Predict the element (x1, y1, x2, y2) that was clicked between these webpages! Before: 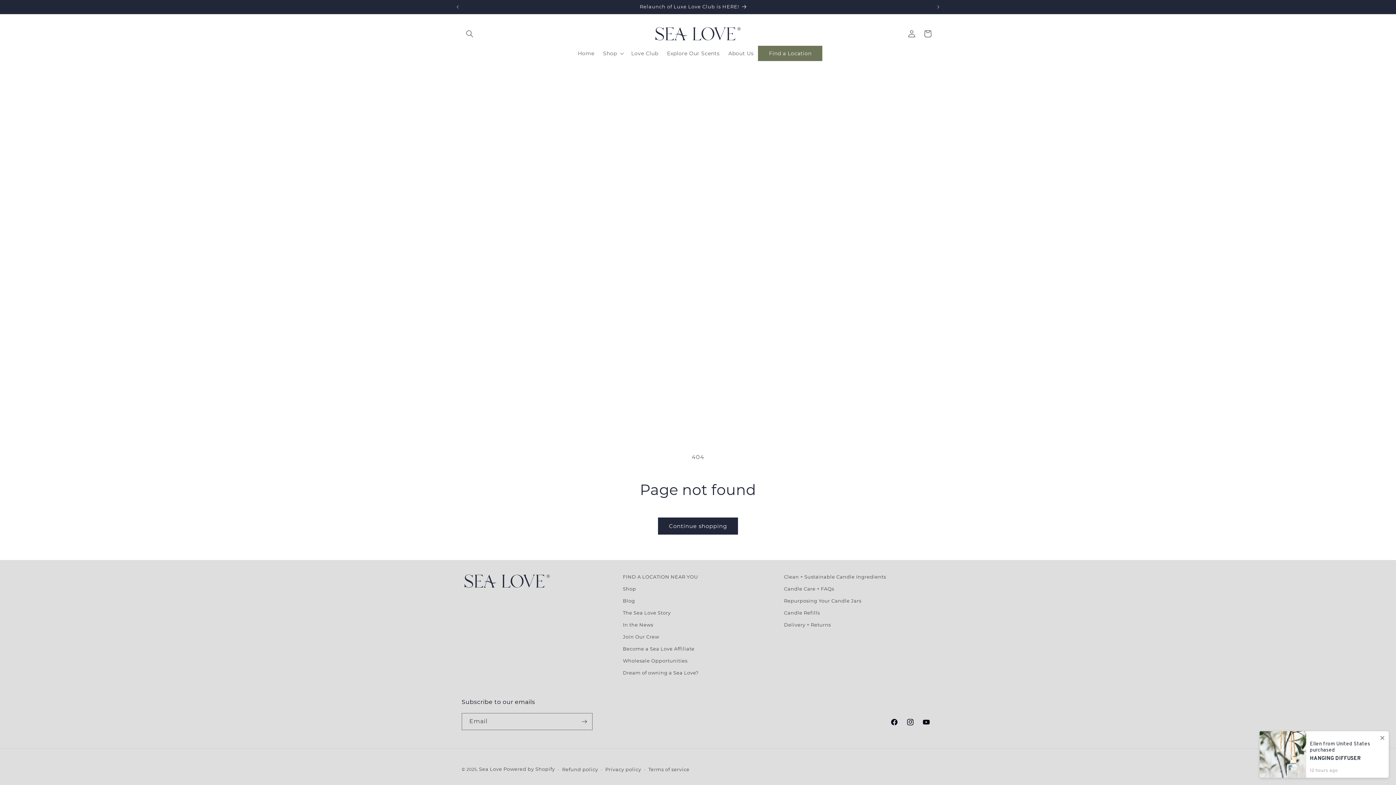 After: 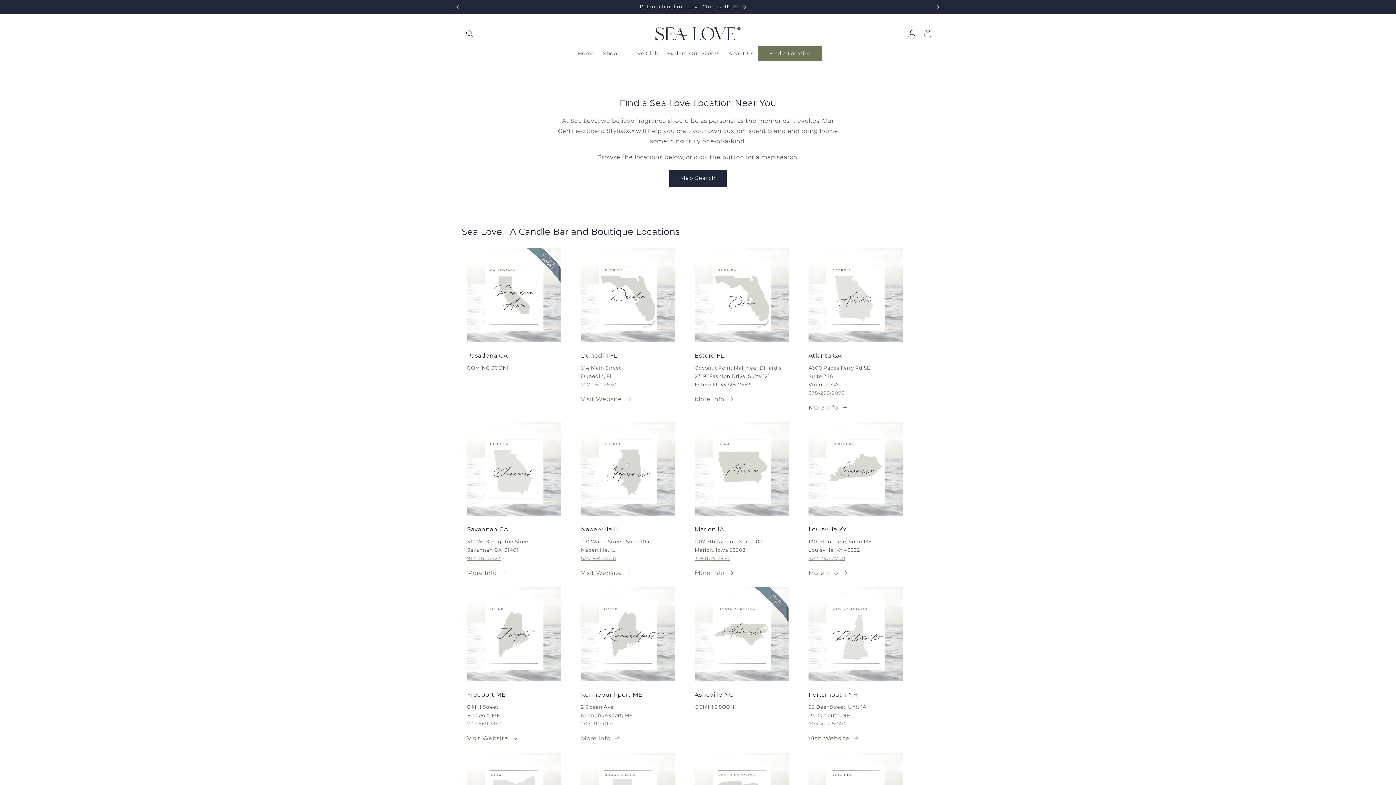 Action: label: Find a Location bbox: (758, 45, 822, 61)